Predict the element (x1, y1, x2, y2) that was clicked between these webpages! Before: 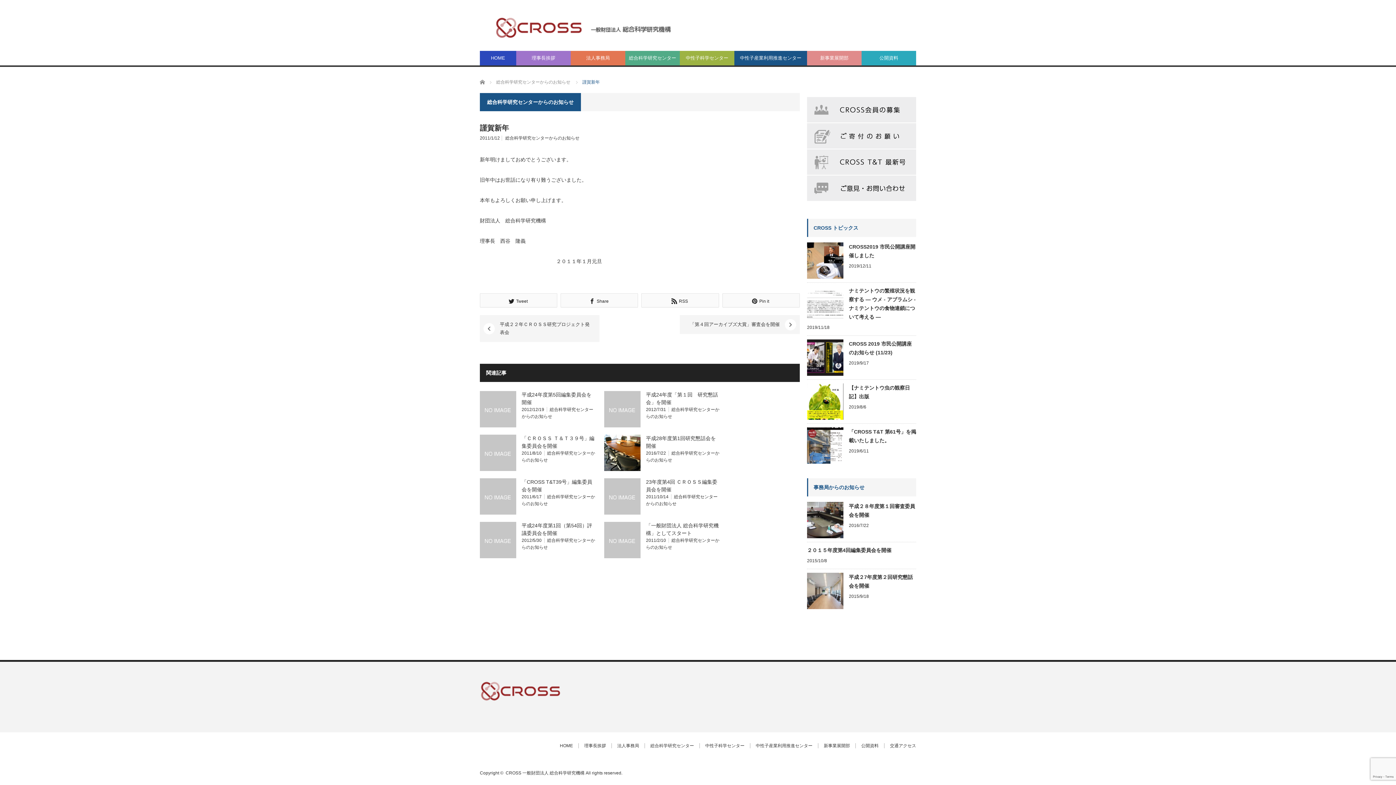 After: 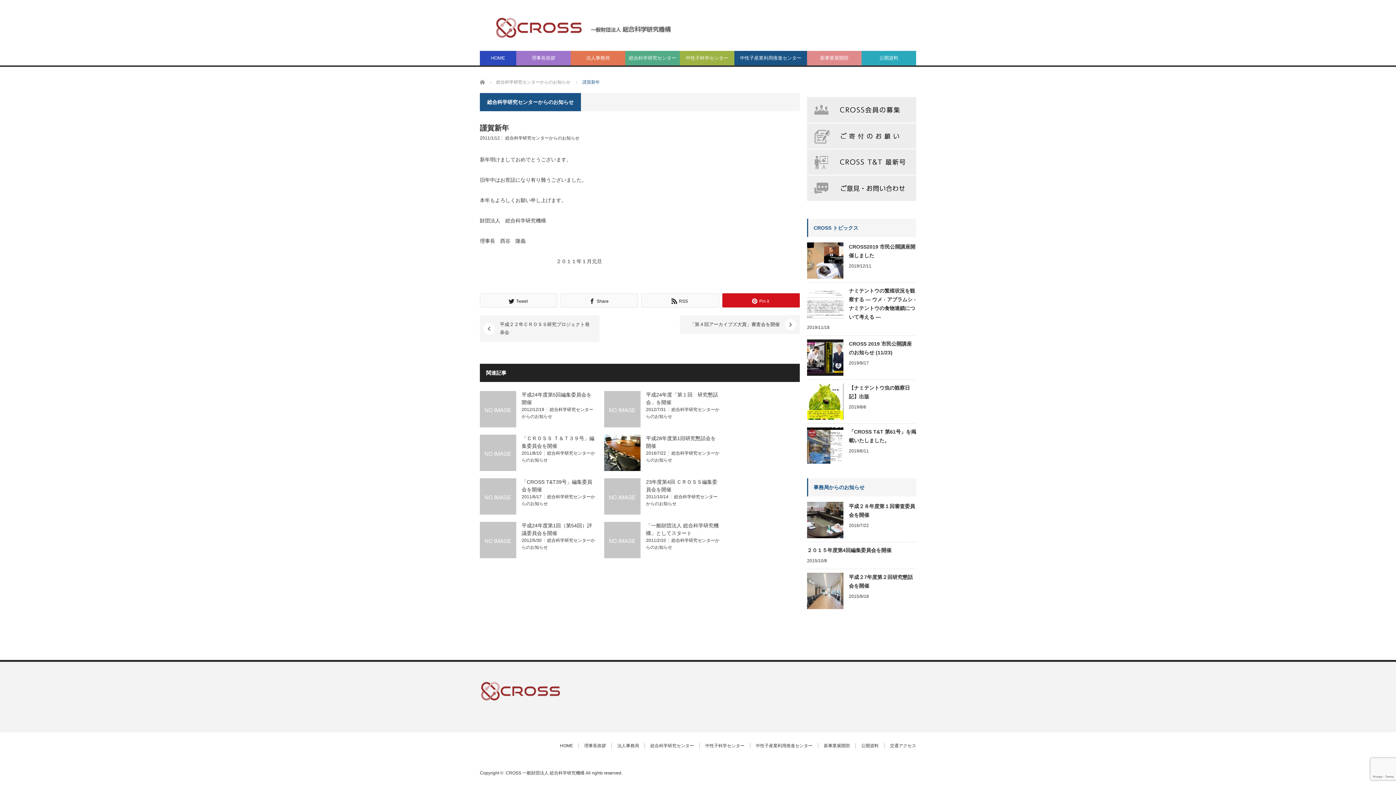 Action: bbox: (722, 293, 799, 307) label: Pin it